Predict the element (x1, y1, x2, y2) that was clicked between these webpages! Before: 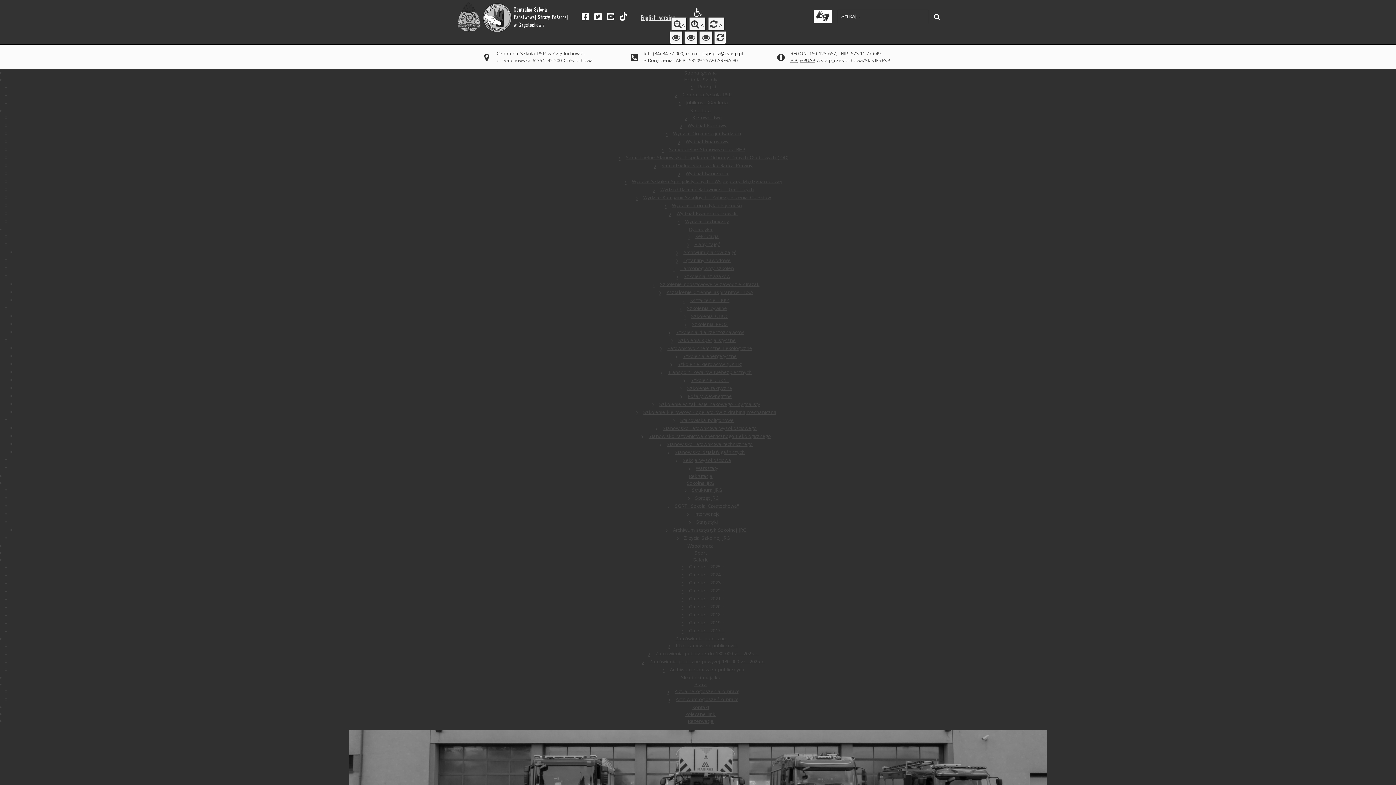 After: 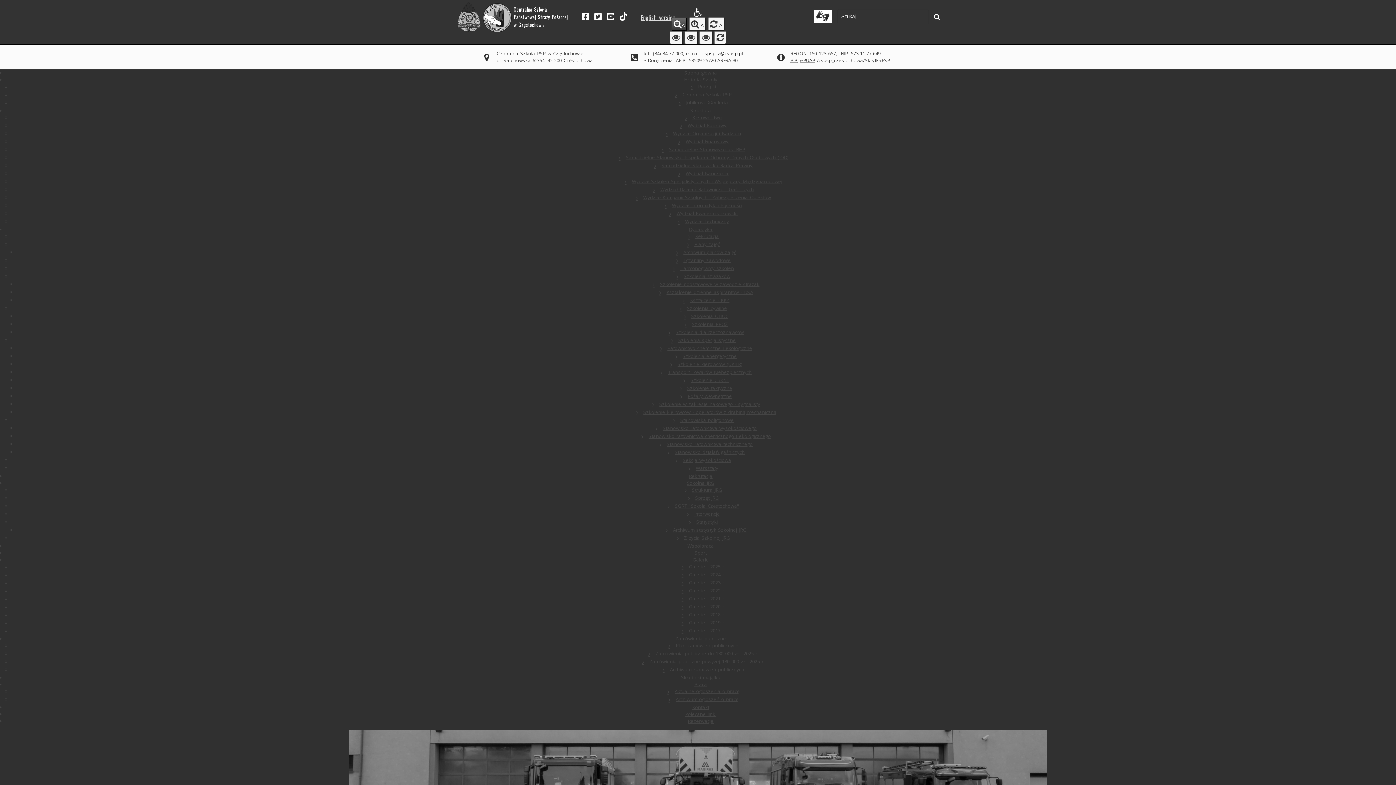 Action: bbox: (671, 17, 687, 30) label: A